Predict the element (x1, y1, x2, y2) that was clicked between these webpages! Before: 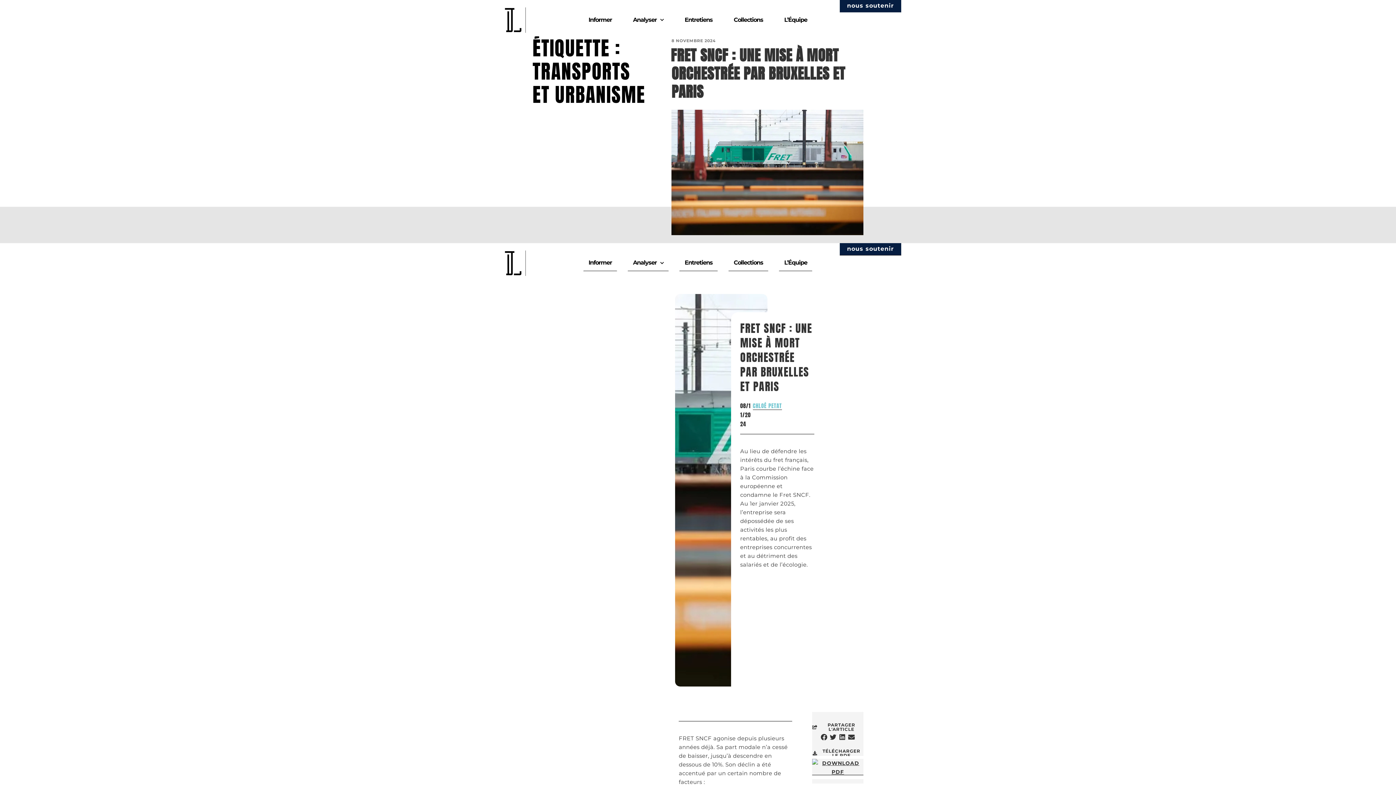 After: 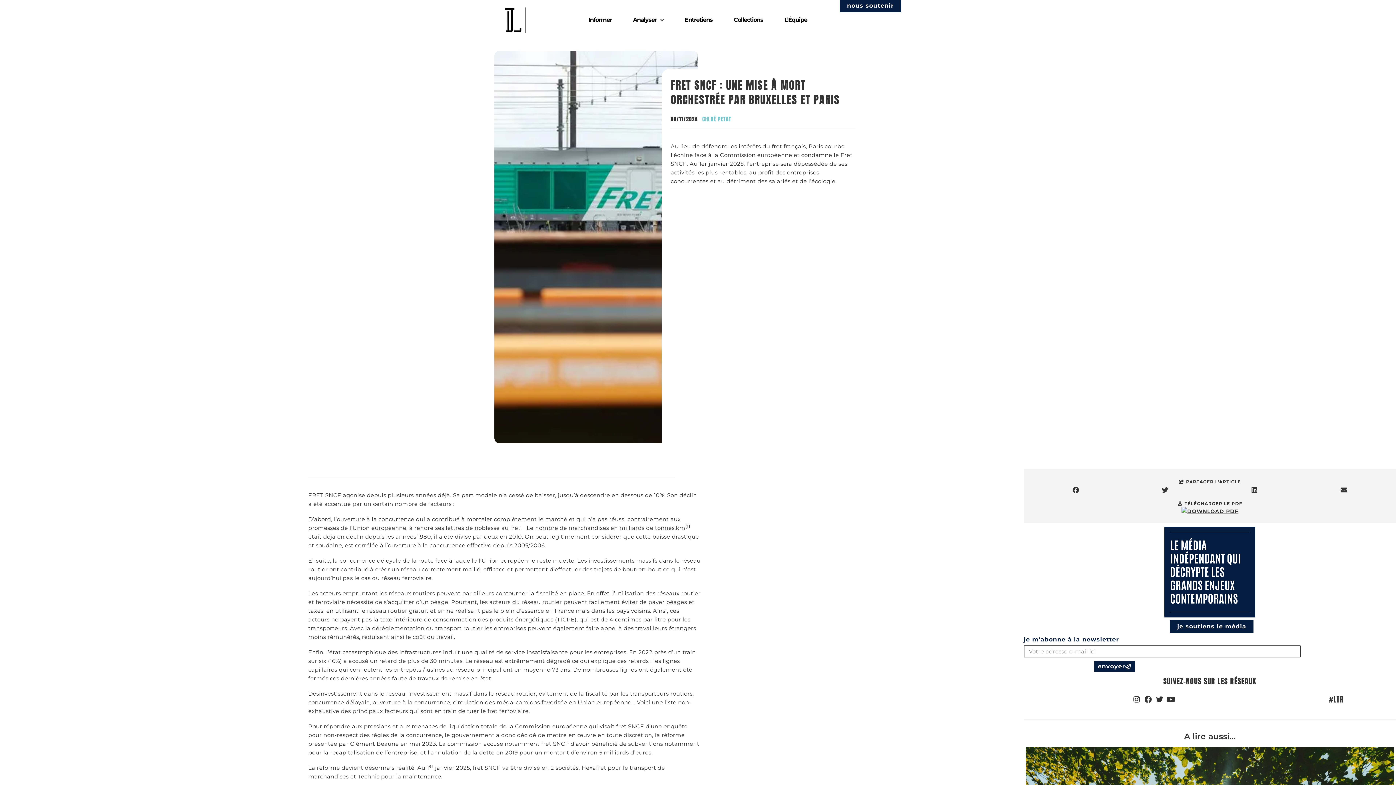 Action: bbox: (670, 44, 845, 102) label: FRET SNCF : UNE MISE À MORT ORCHESTRÉE PAR BRUXELLES ET PARIS